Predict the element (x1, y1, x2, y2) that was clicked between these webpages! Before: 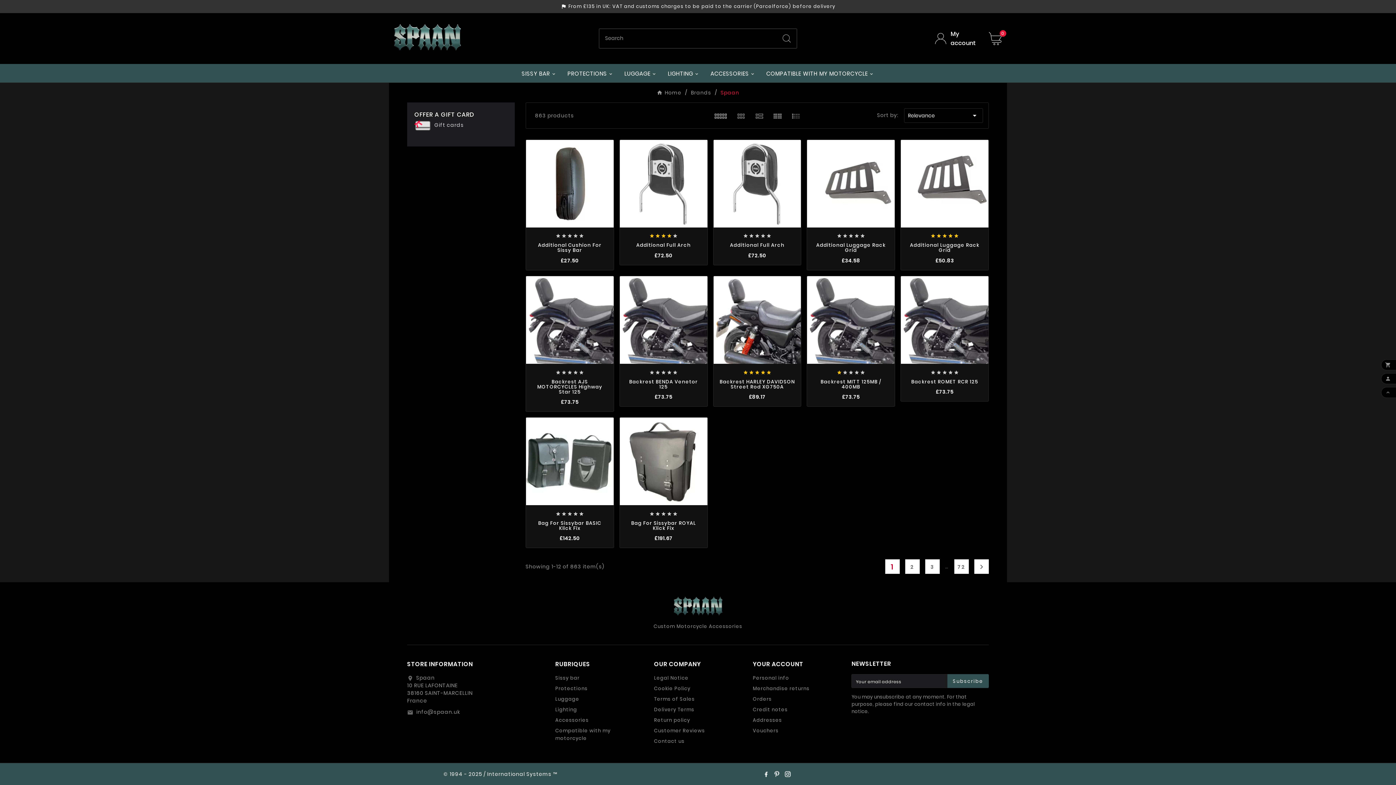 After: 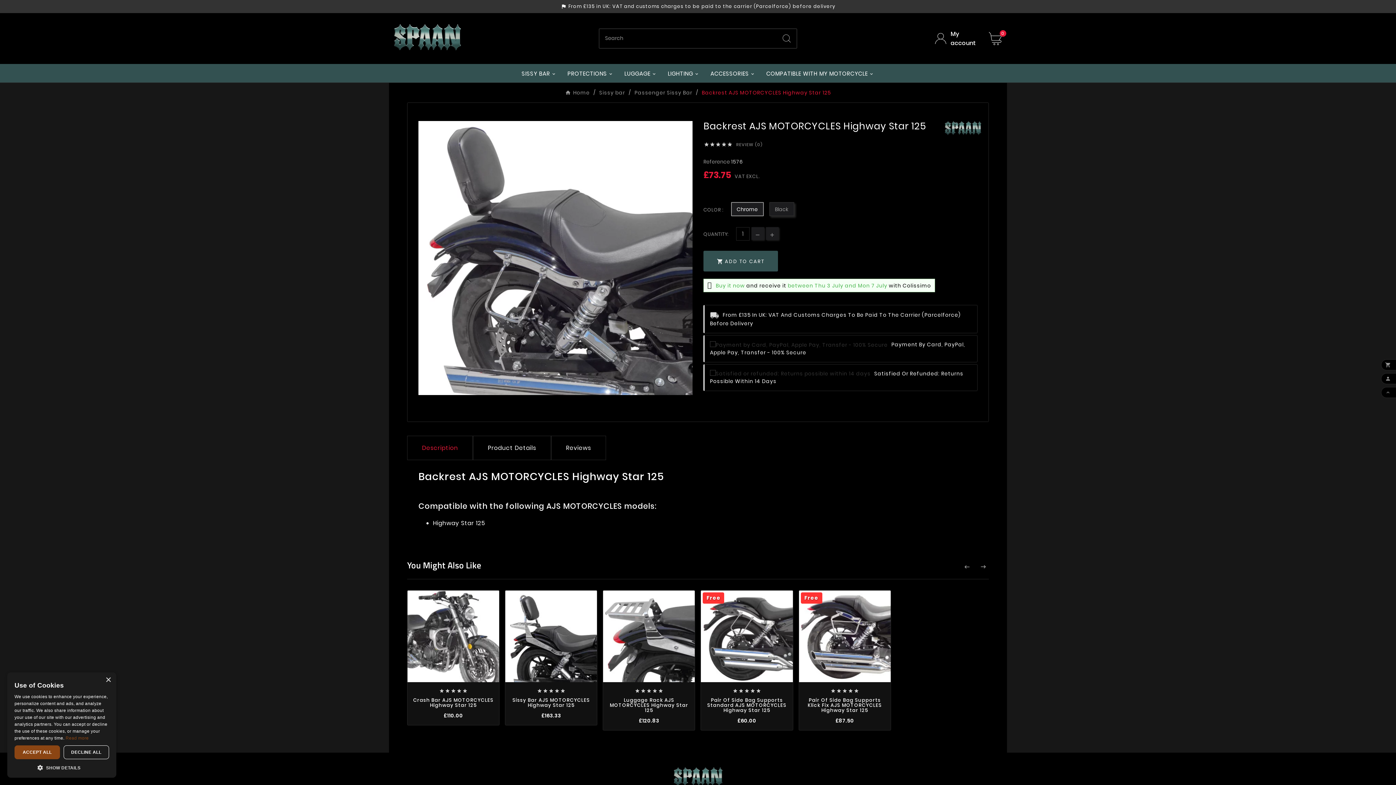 Action: bbox: (526, 276, 613, 363)